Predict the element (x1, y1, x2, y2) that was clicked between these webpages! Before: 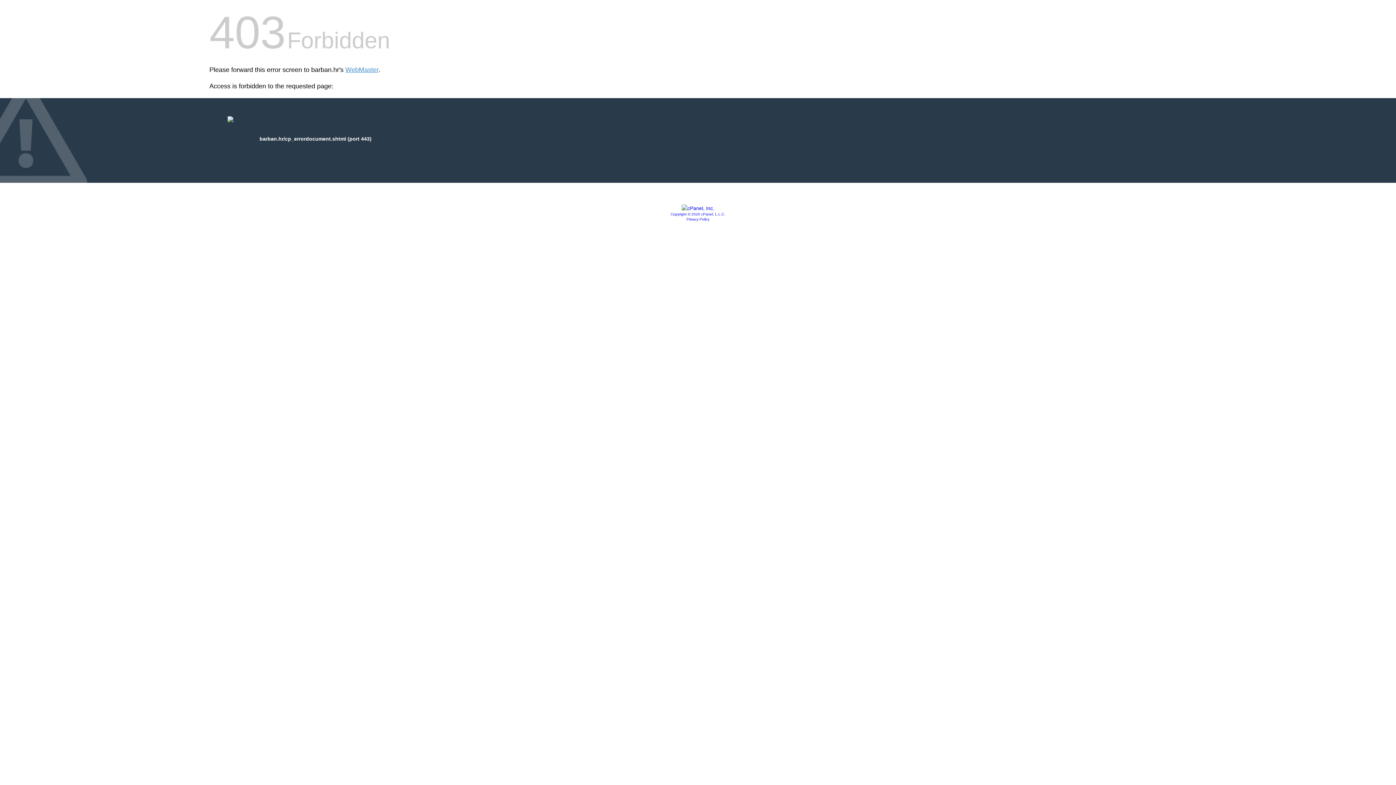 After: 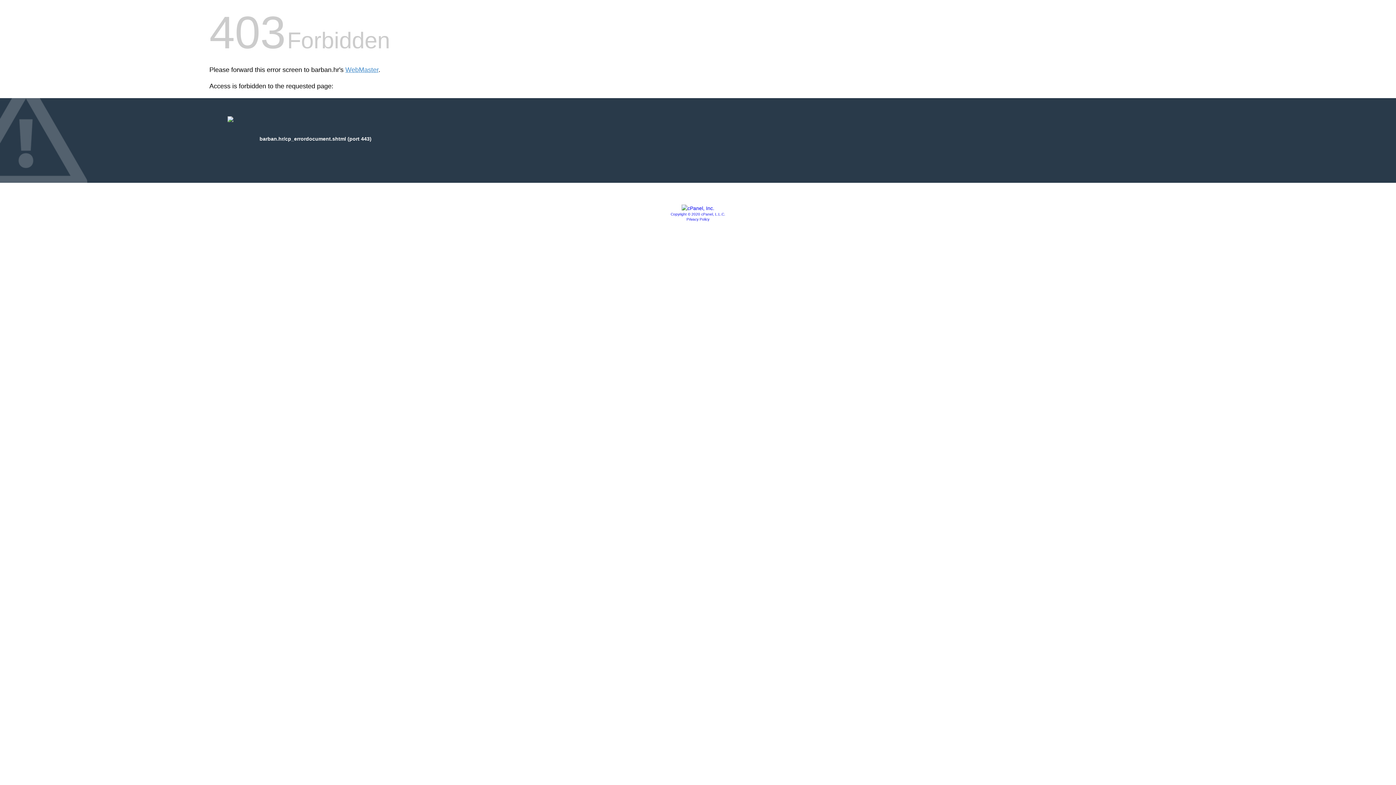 Action: bbox: (681, 205, 714, 211)